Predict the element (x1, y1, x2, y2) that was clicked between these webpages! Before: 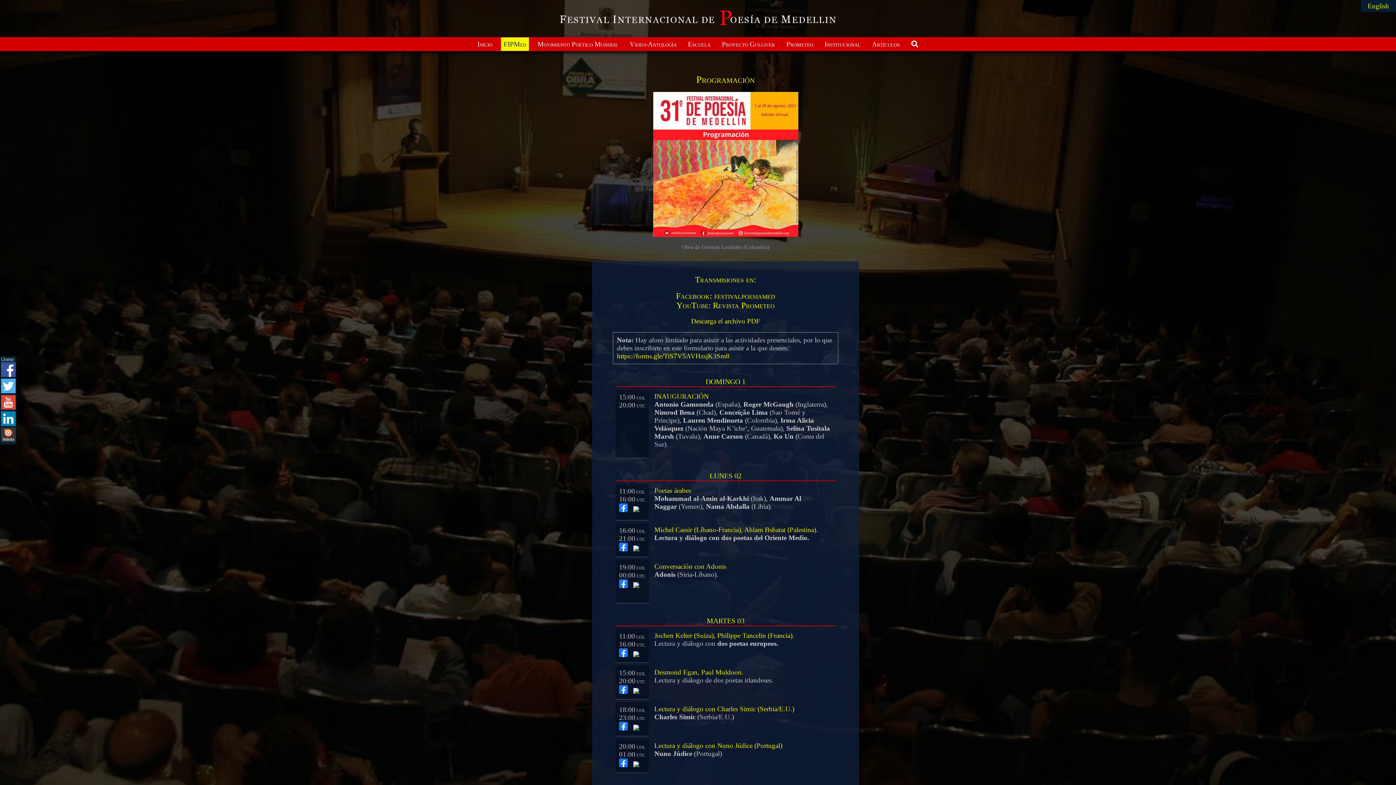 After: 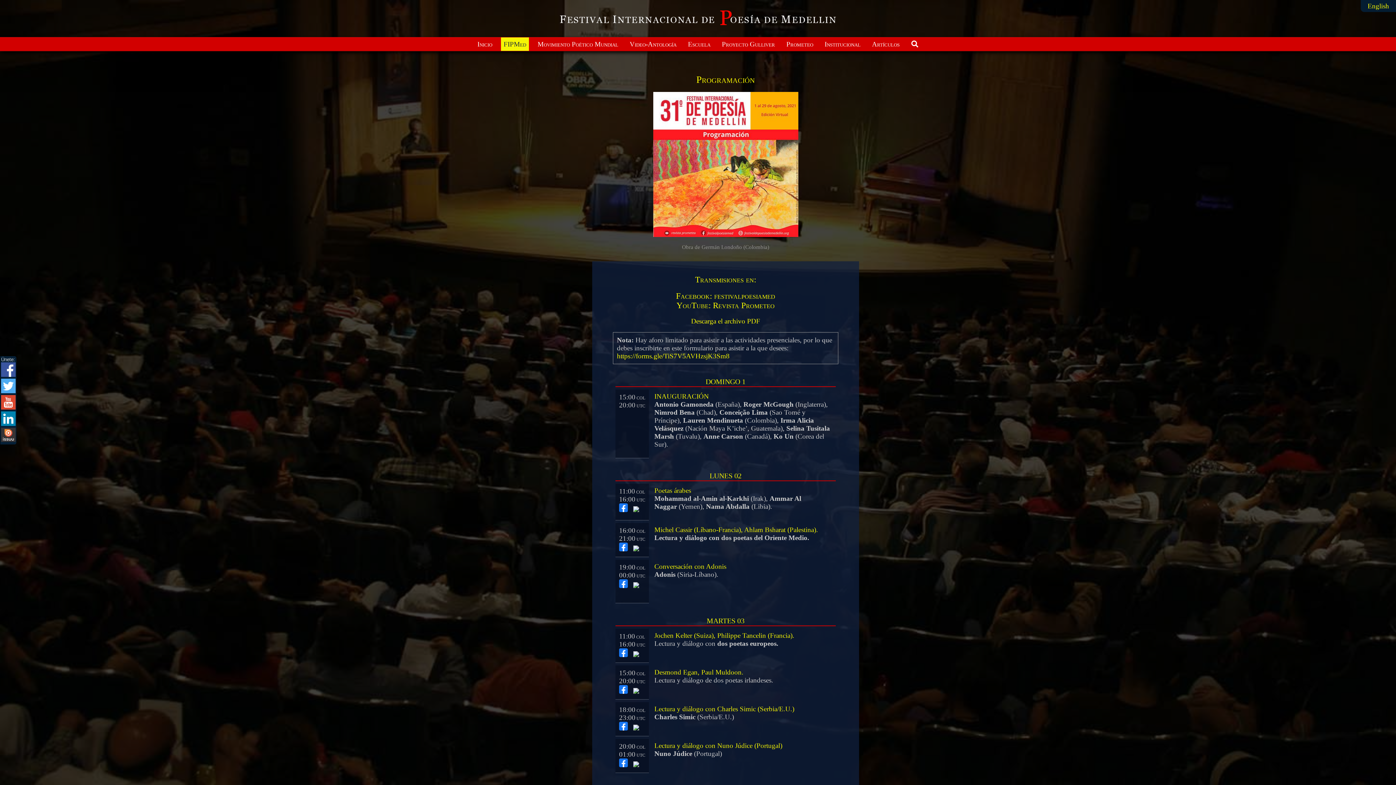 Action: label: Descarga el archivo PDF bbox: (691, 317, 760, 325)